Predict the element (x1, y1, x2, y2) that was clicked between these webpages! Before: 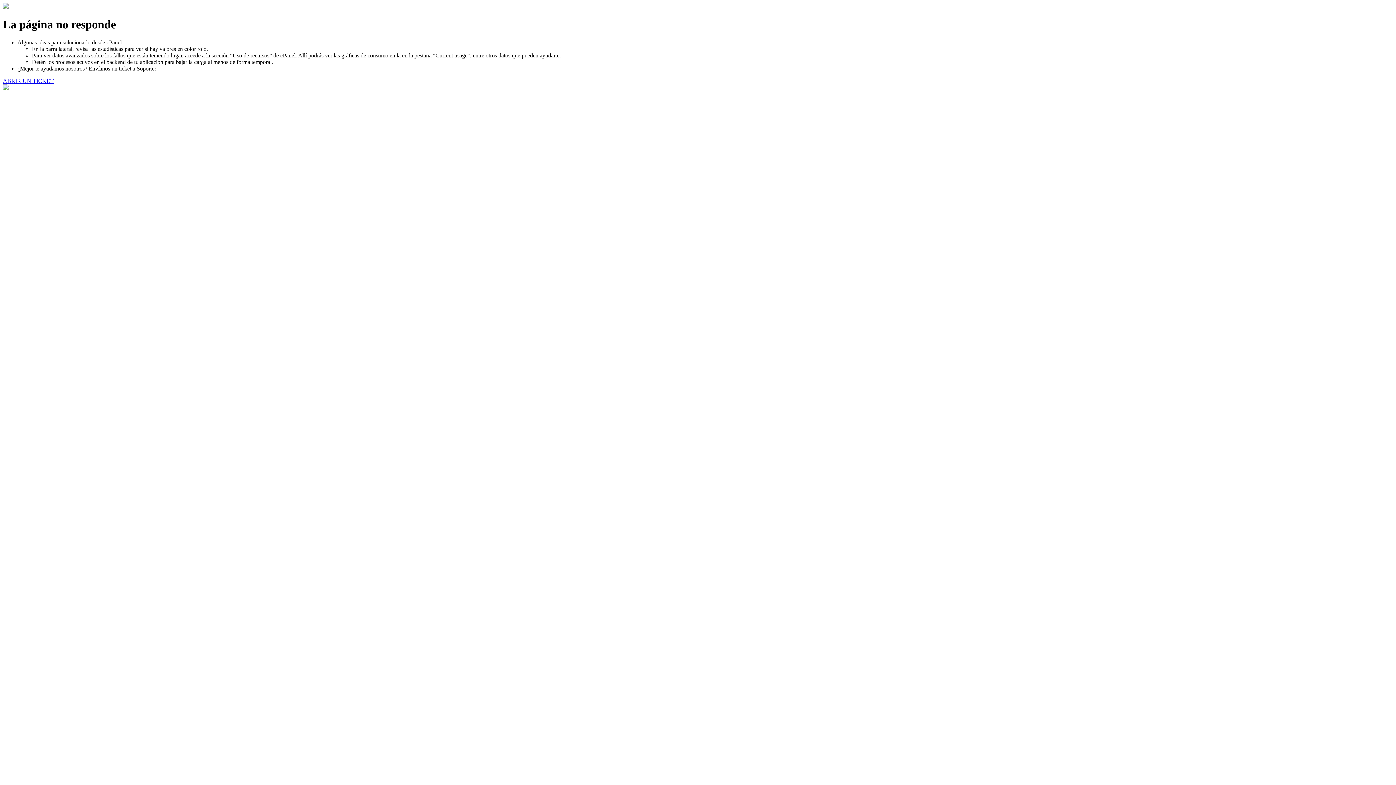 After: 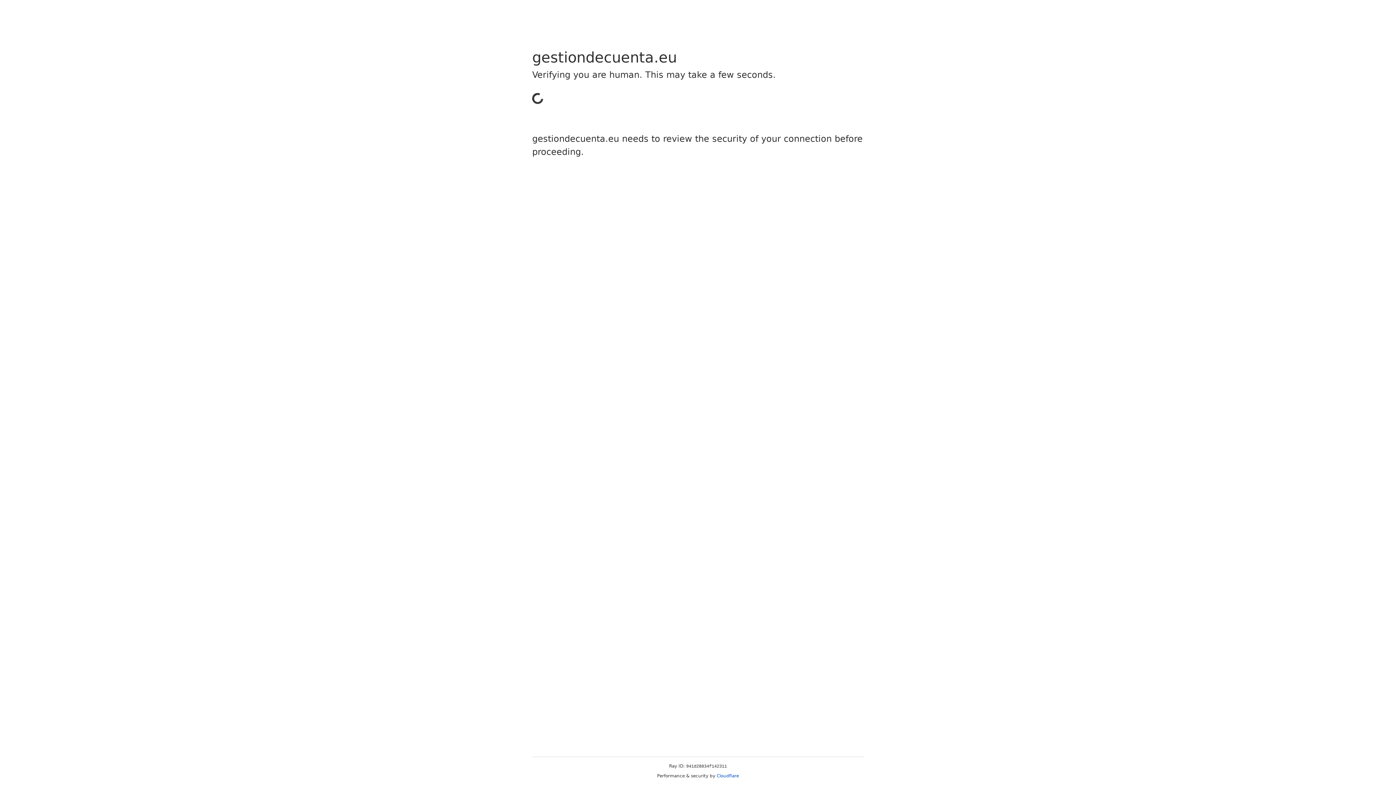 Action: label: ABRIR UN TICKET bbox: (2, 77, 53, 83)